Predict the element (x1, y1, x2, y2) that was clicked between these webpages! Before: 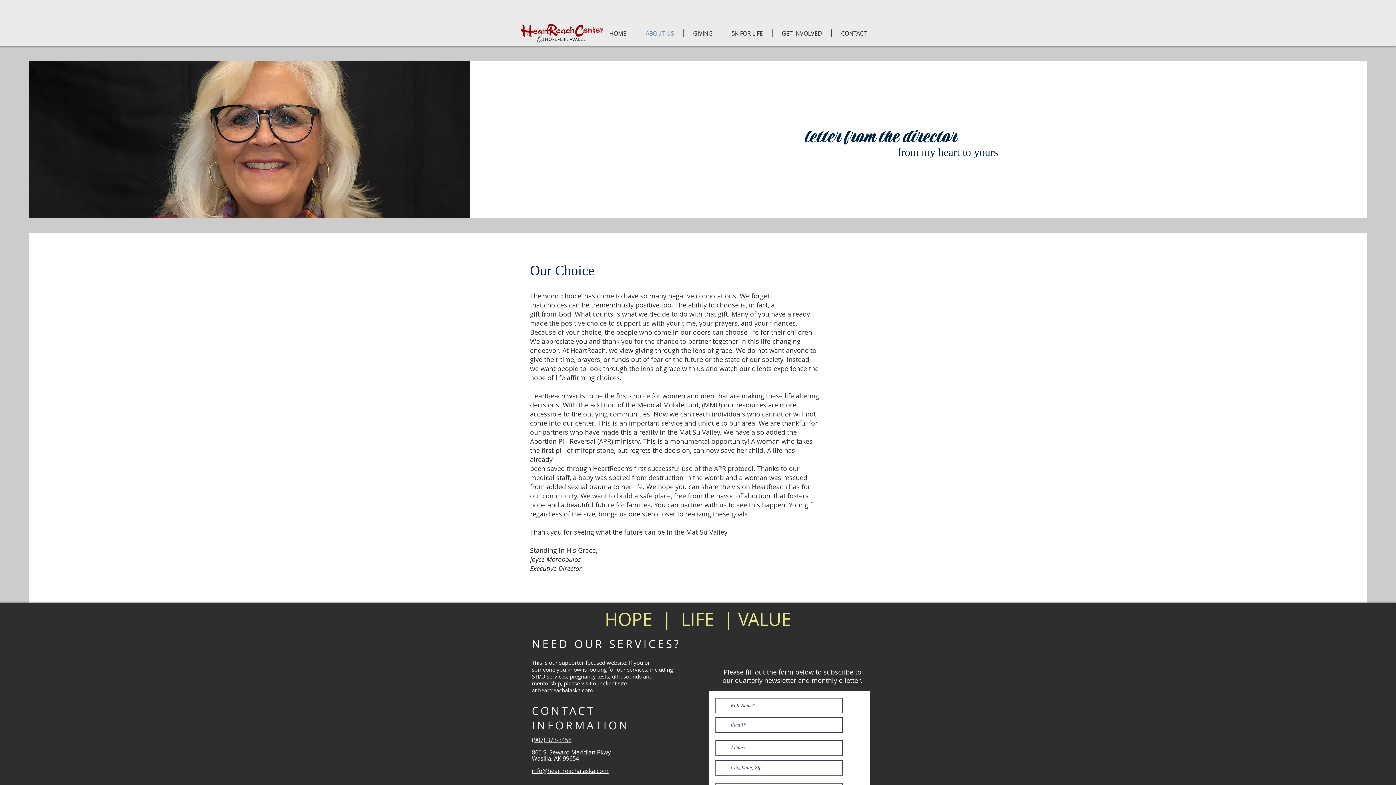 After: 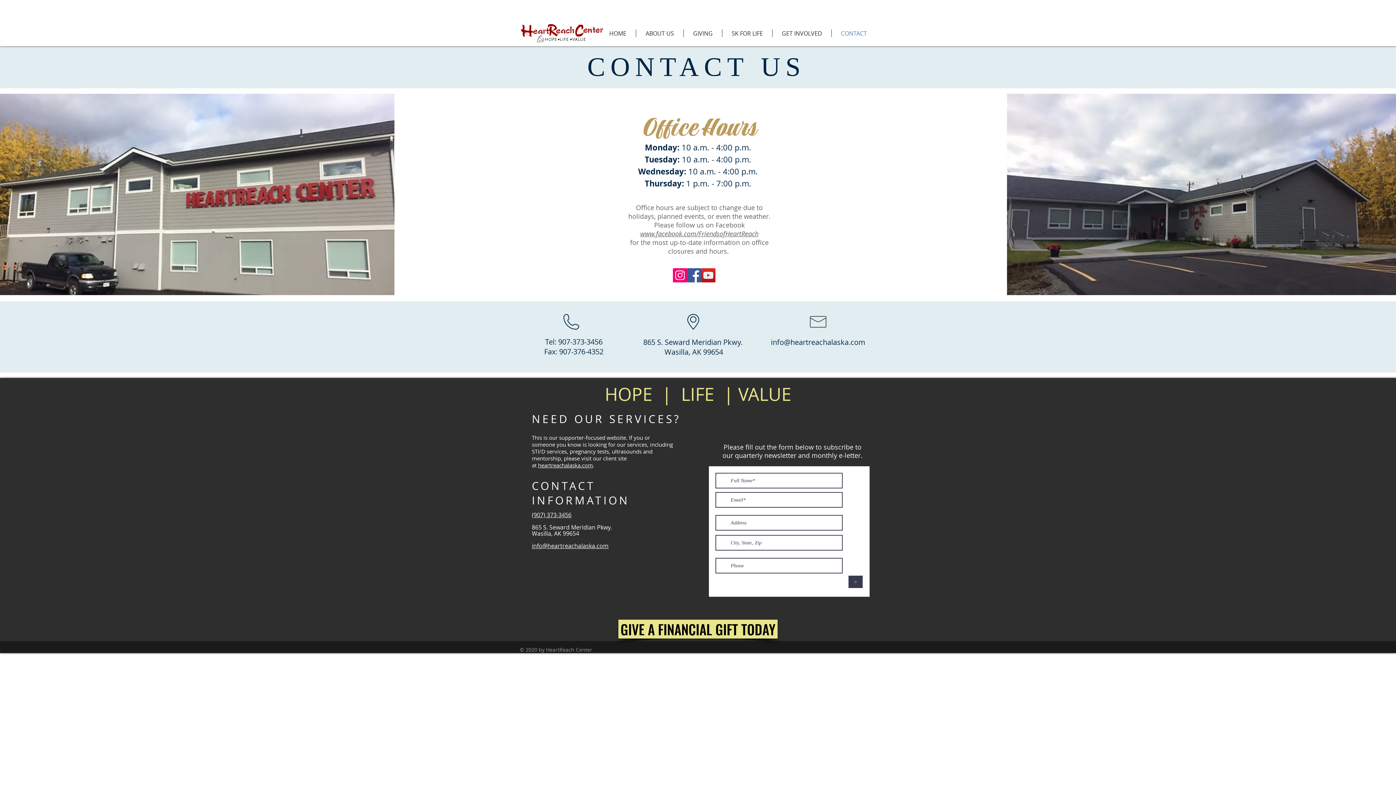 Action: bbox: (832, 29, 876, 37) label: CONTACT